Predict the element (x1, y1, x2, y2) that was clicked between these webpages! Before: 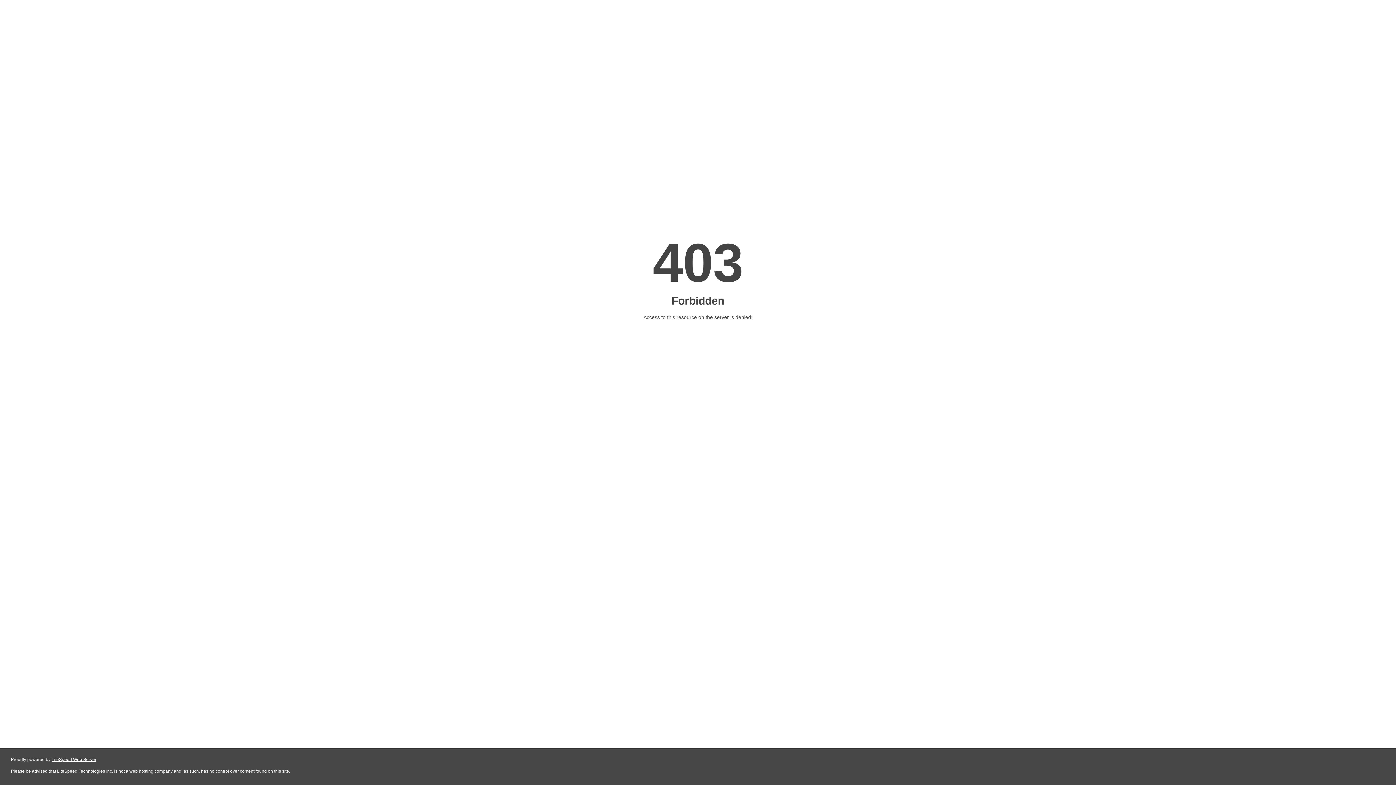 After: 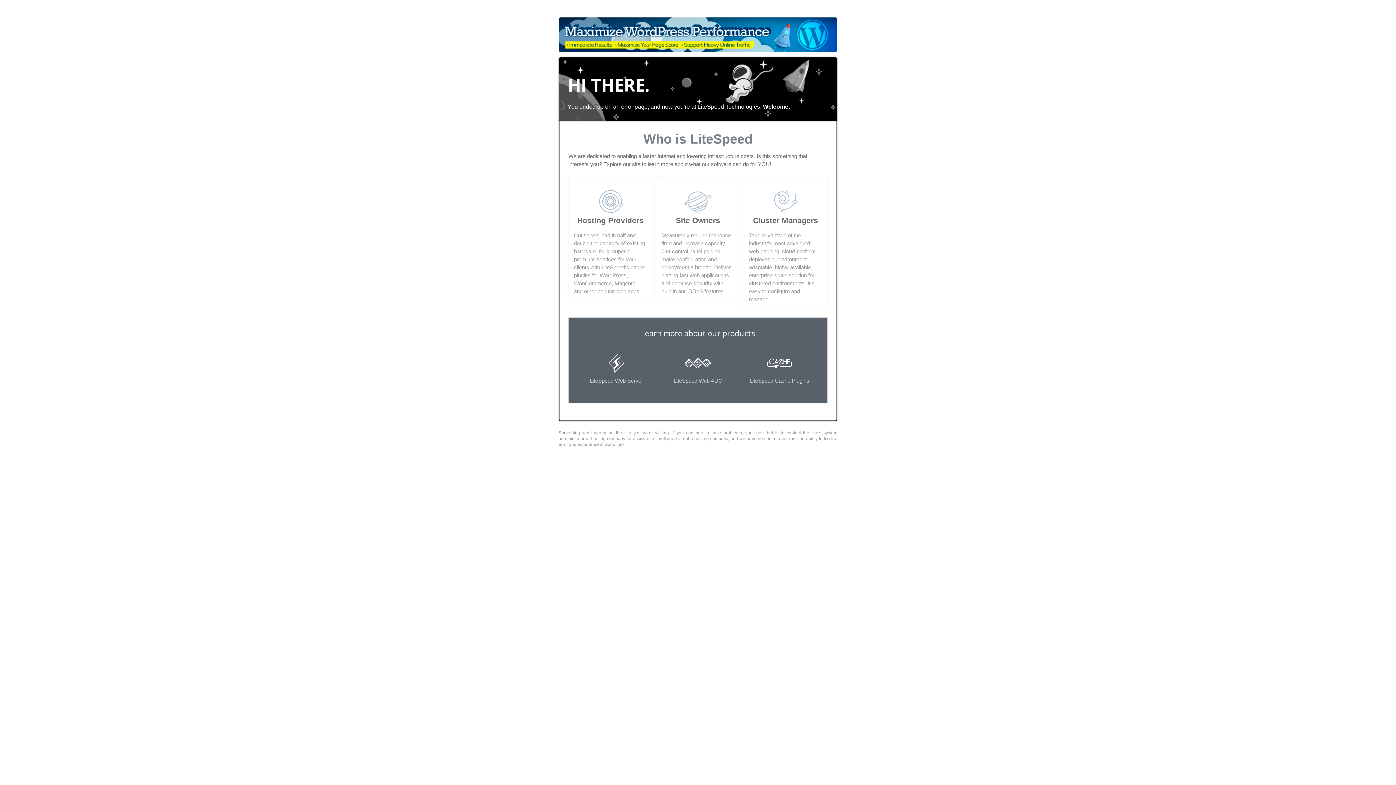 Action: label: LiteSpeed Web Server bbox: (51, 757, 96, 762)